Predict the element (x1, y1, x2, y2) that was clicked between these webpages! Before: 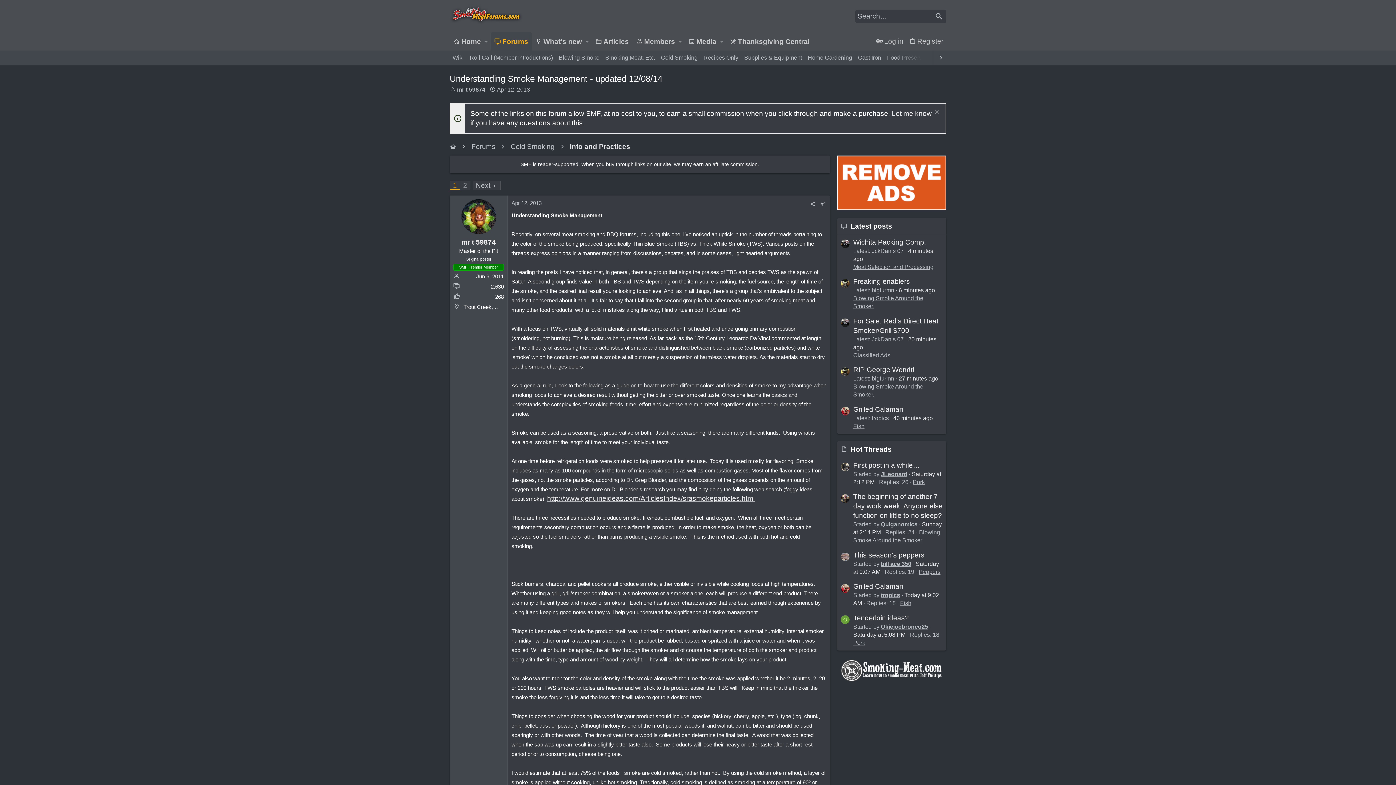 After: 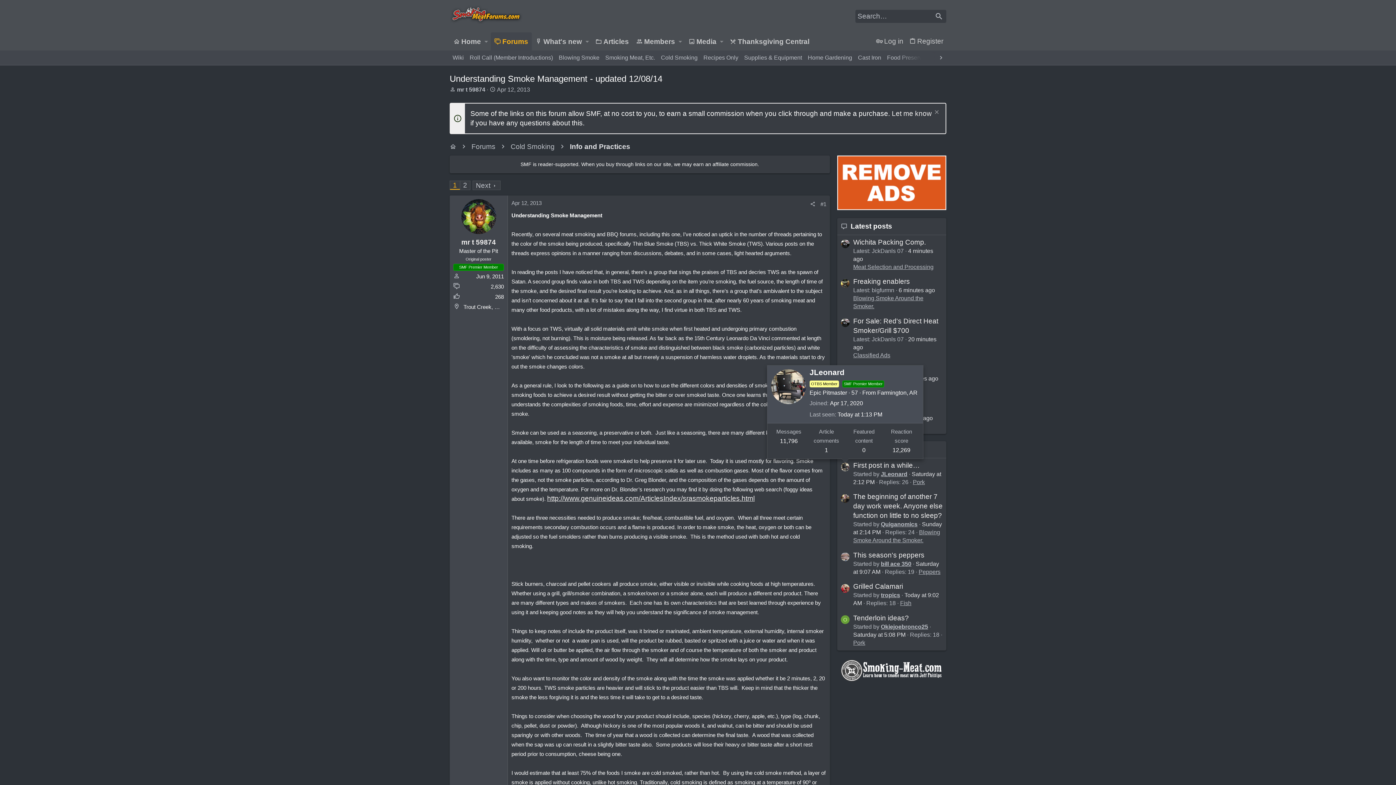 Action: bbox: (841, 462, 849, 471)